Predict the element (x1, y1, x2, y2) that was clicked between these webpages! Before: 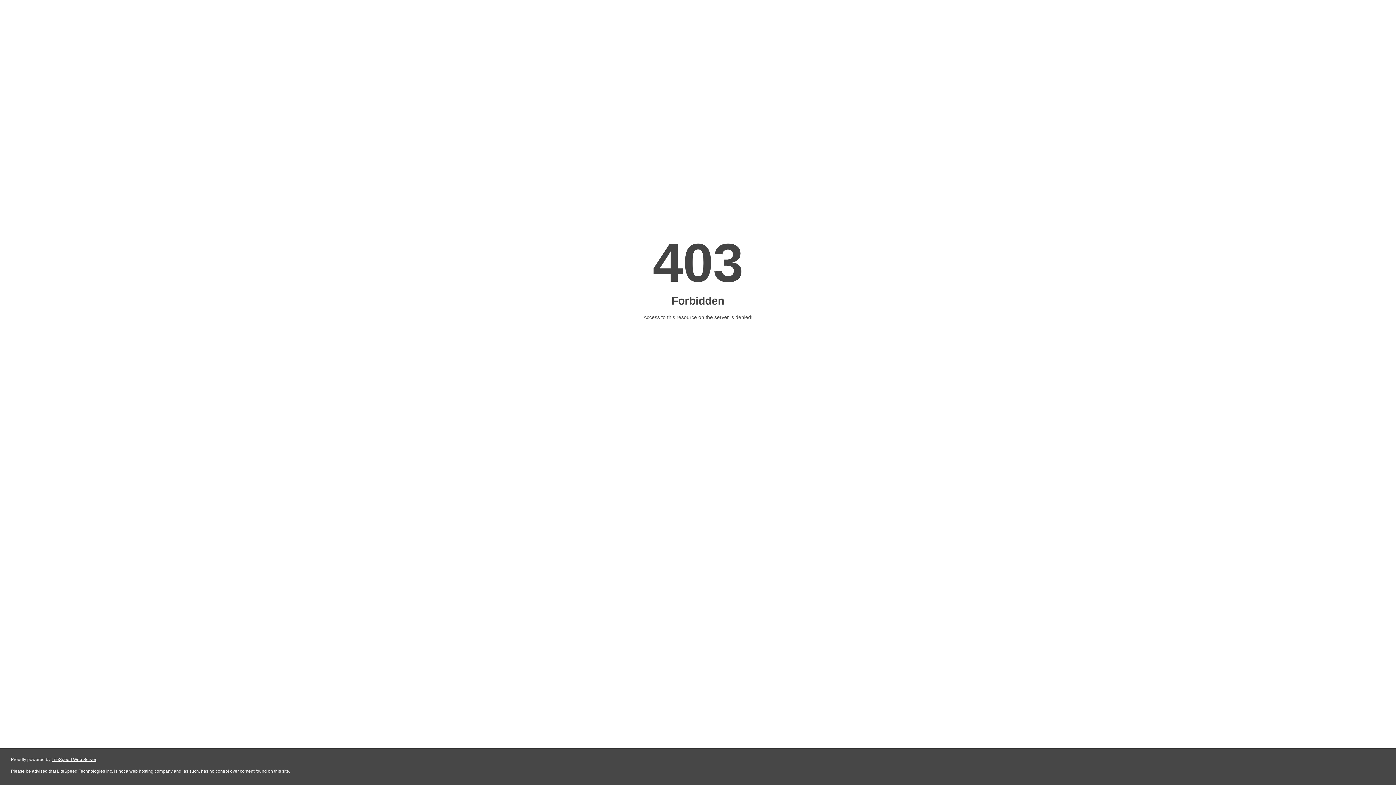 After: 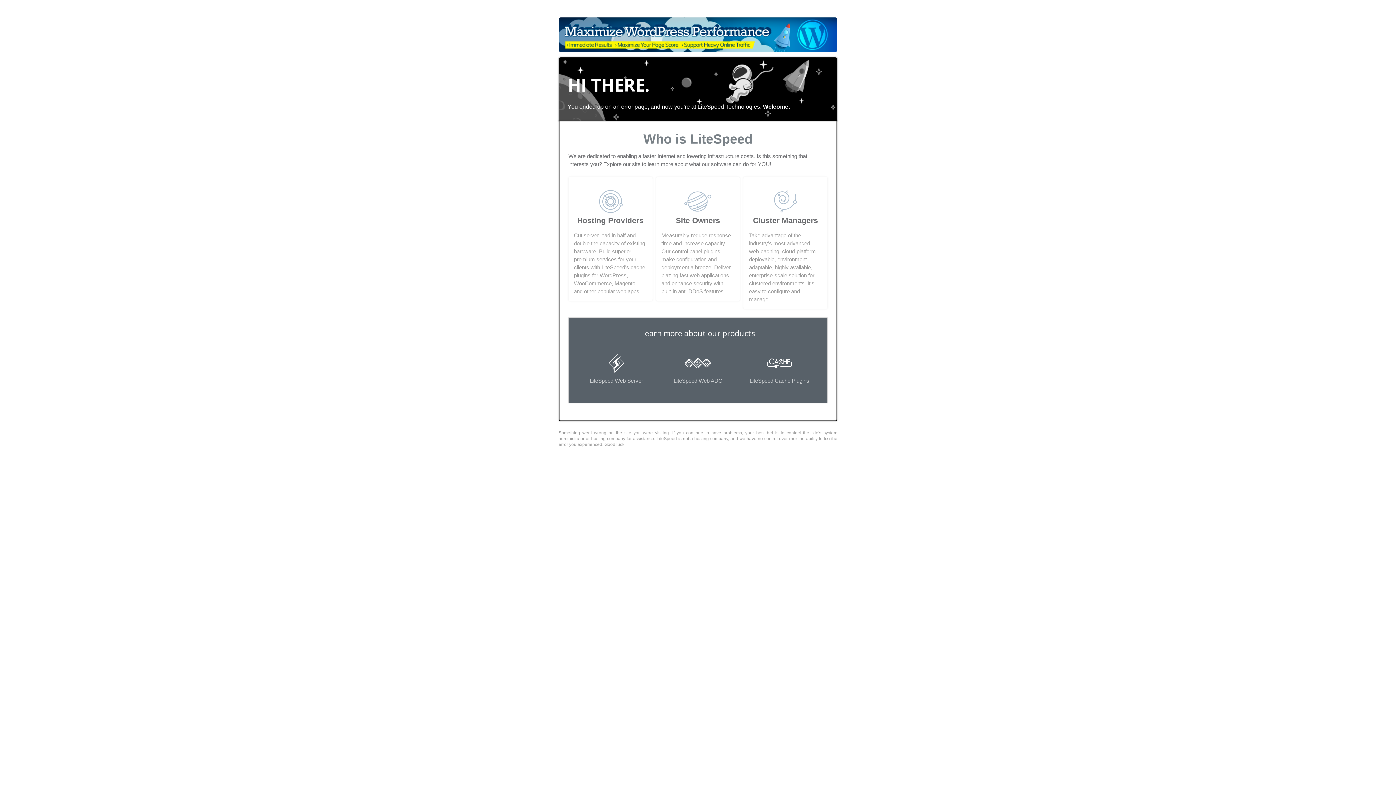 Action: label: LiteSpeed Web Server bbox: (51, 757, 96, 762)